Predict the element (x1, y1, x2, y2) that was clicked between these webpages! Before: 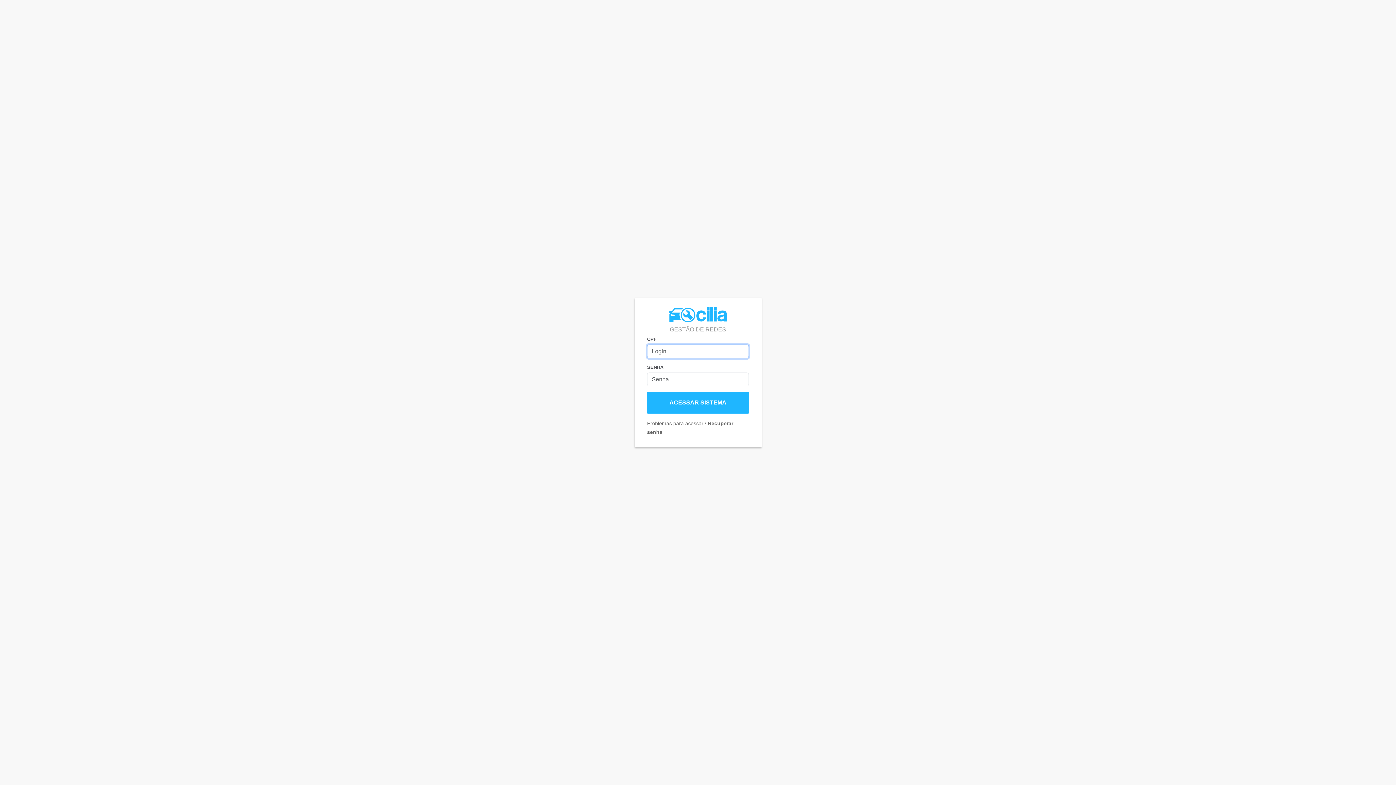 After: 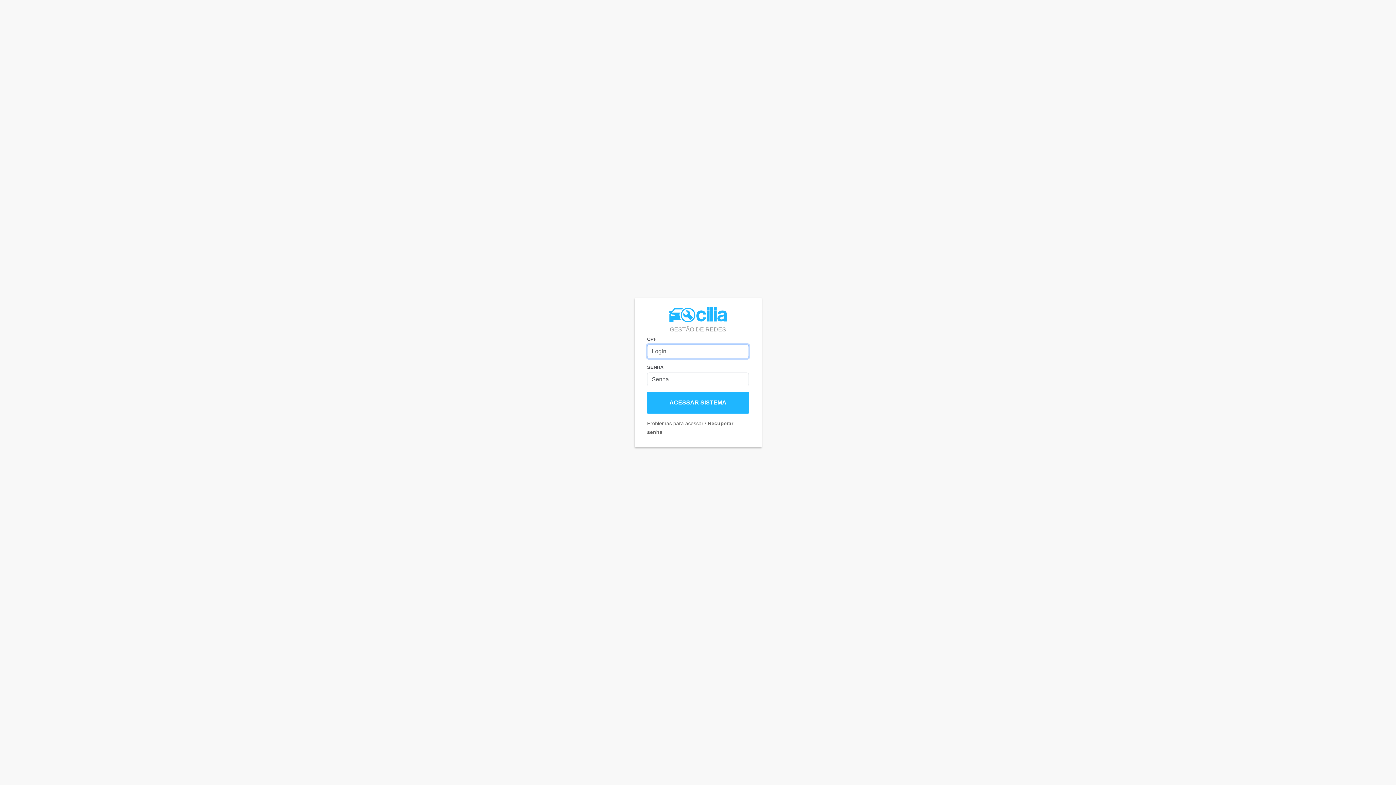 Action: bbox: (640, 307, 756, 322)